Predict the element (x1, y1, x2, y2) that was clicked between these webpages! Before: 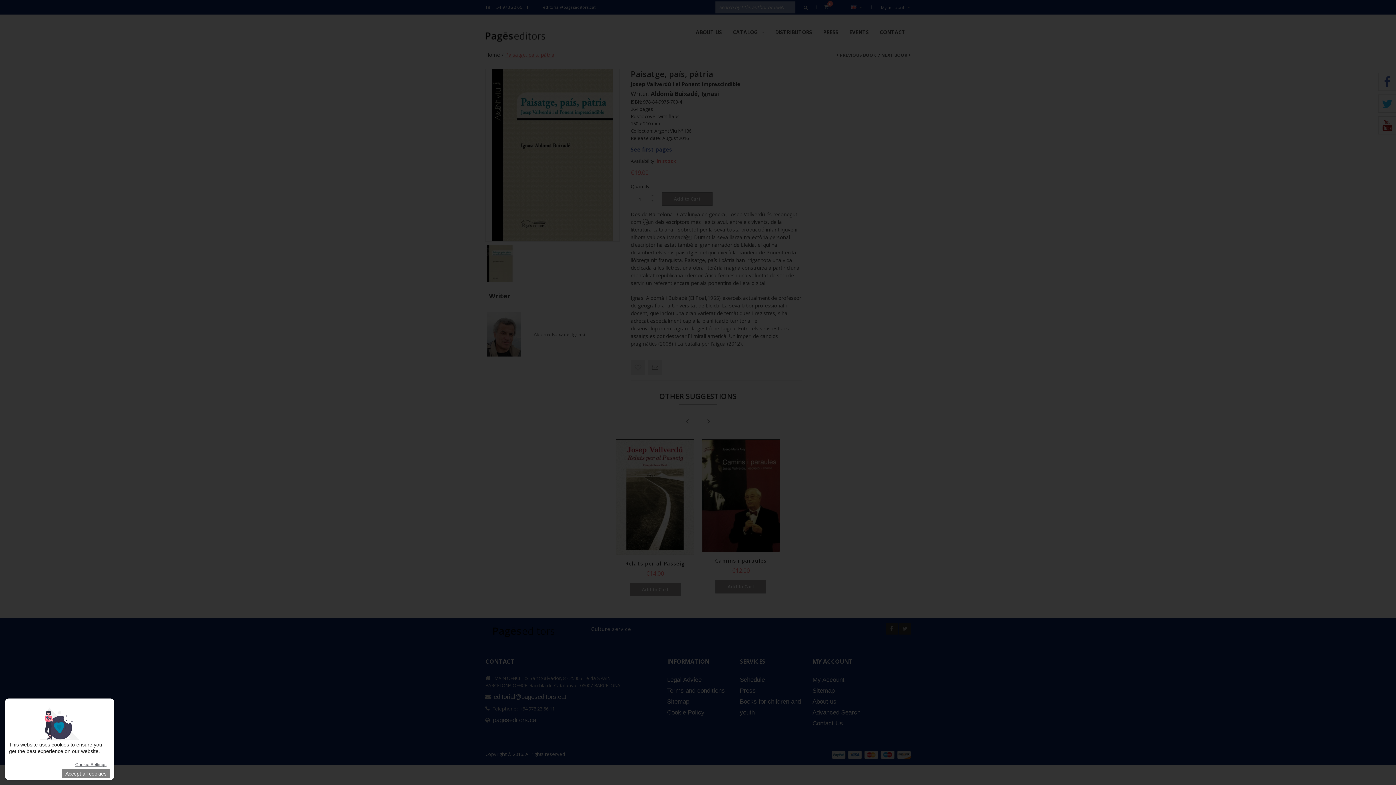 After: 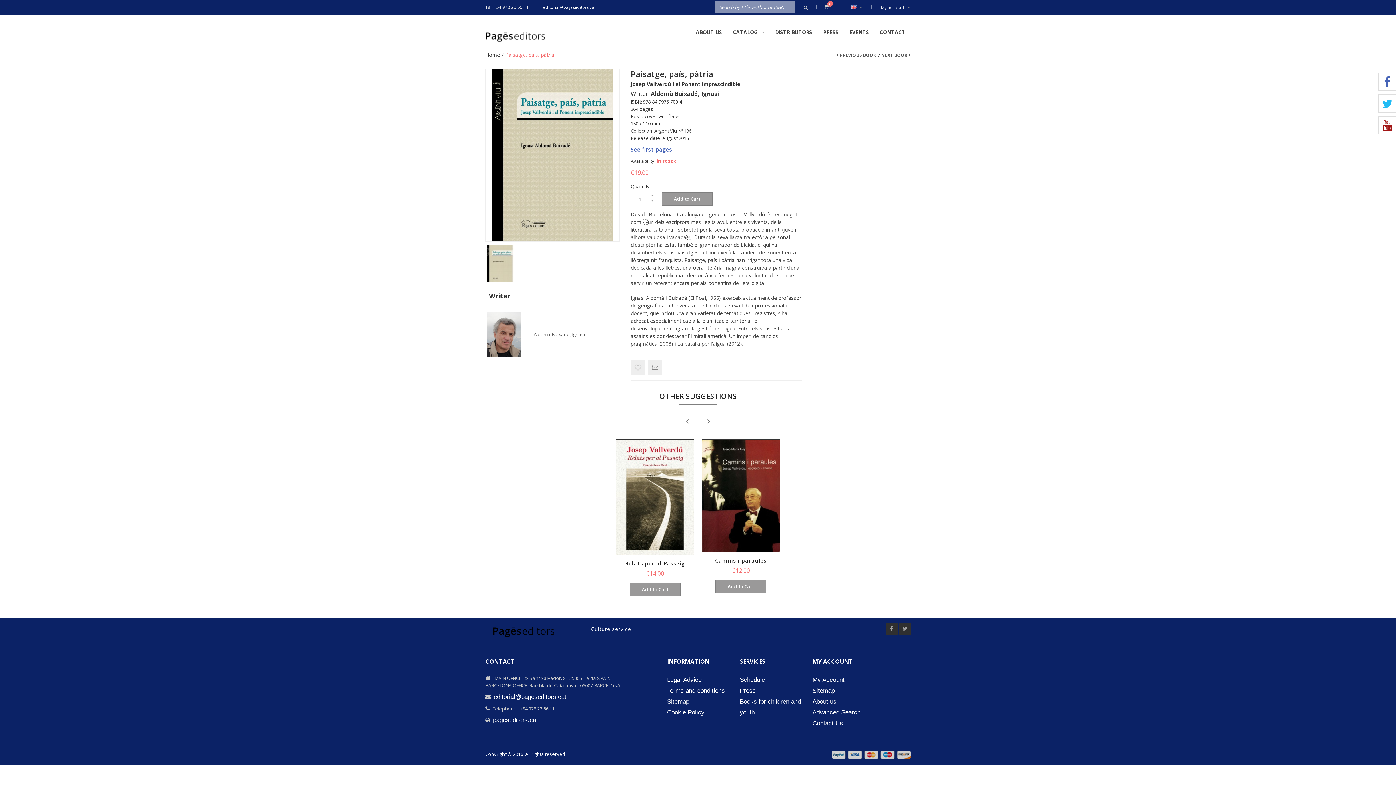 Action: label: Accept all cookies bbox: (61, 769, 110, 778)